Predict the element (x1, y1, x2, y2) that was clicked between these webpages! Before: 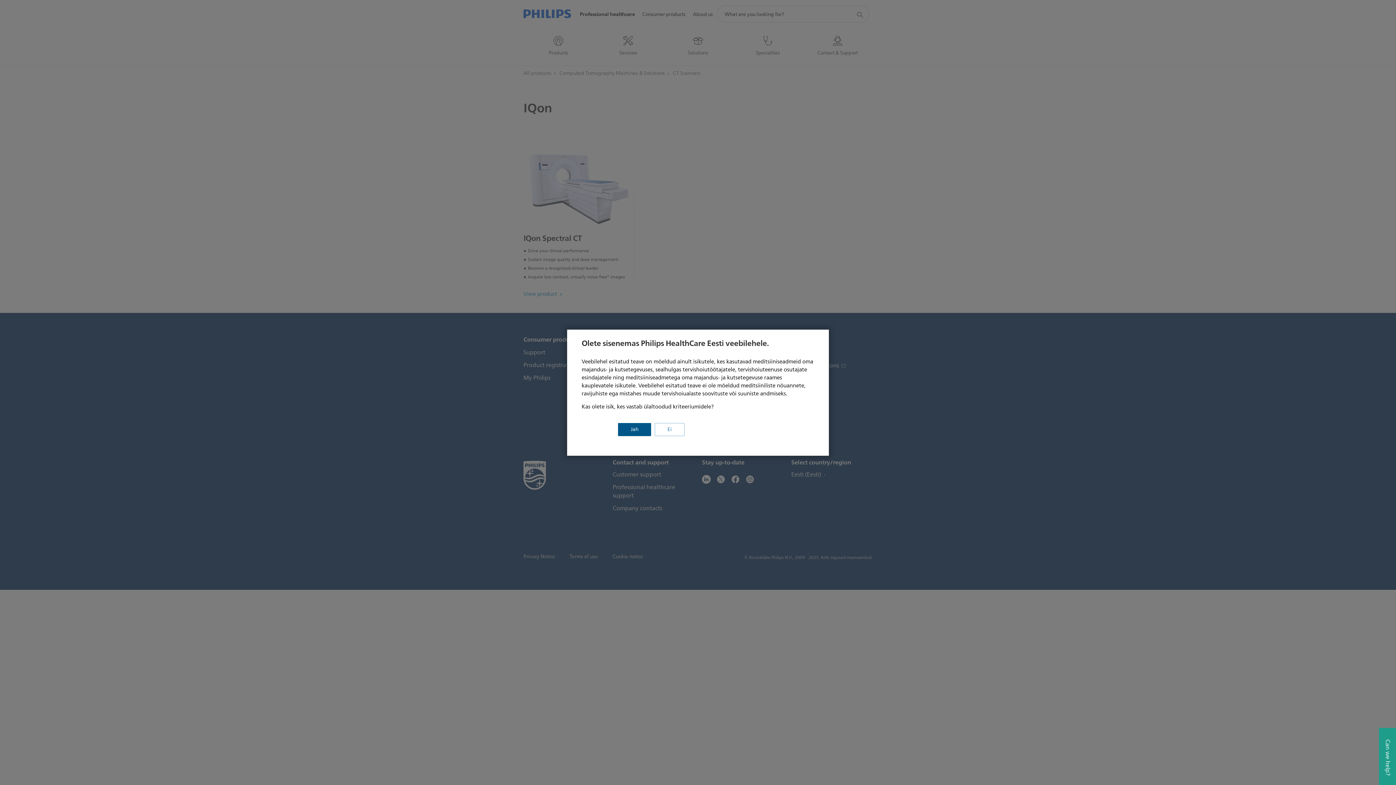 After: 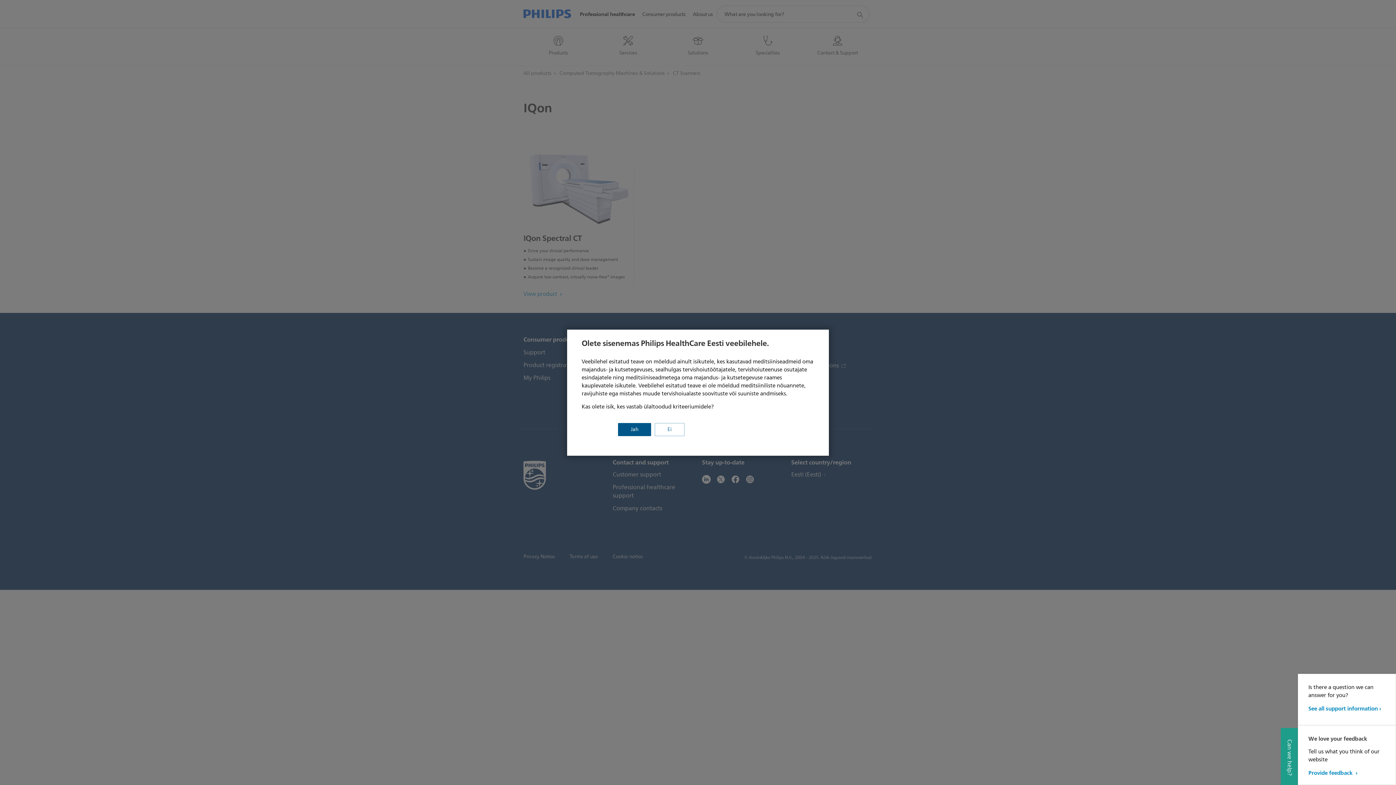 Action: bbox: (1379, 728, 1396, 785) label: Can we help?